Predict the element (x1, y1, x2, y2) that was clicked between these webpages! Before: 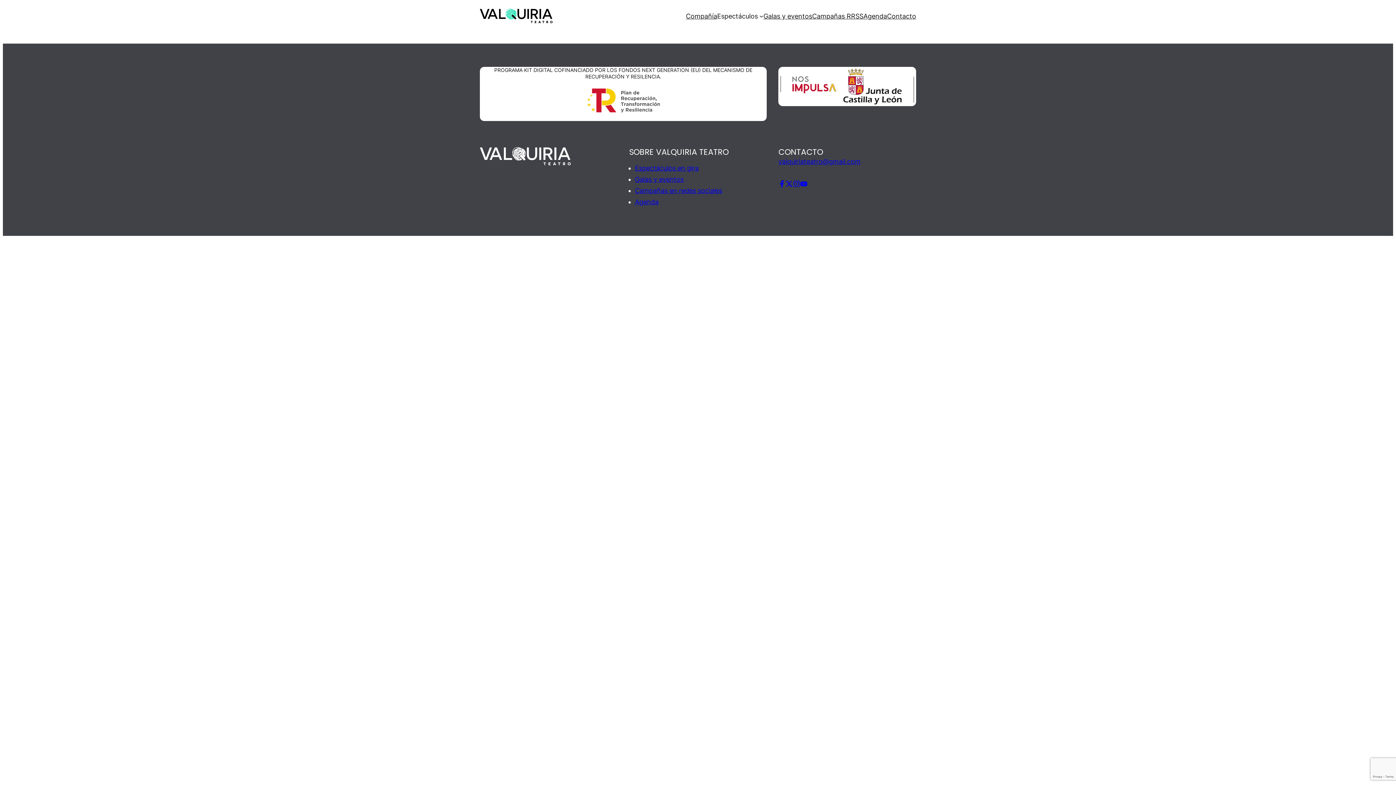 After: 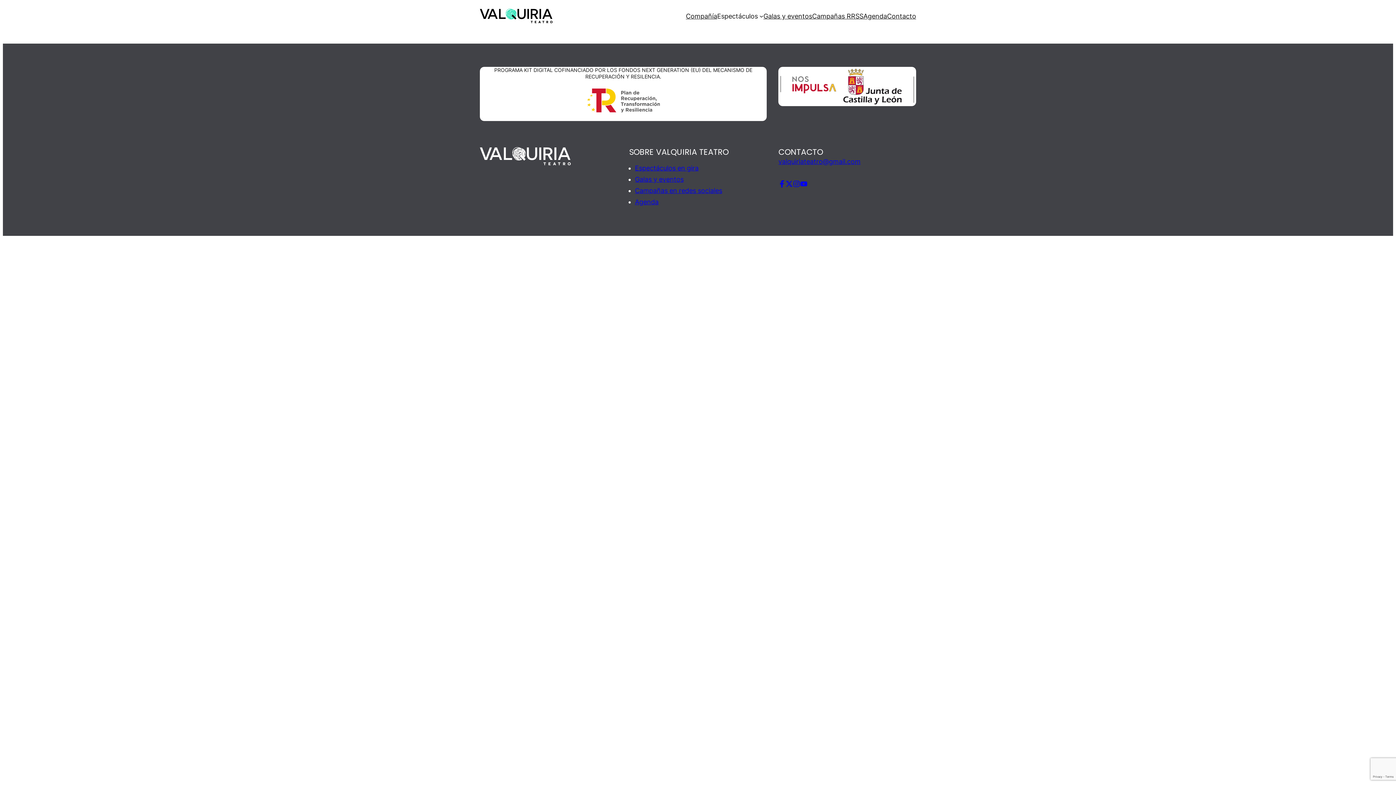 Action: bbox: (635, 175, 659, 183) label: Galas y 